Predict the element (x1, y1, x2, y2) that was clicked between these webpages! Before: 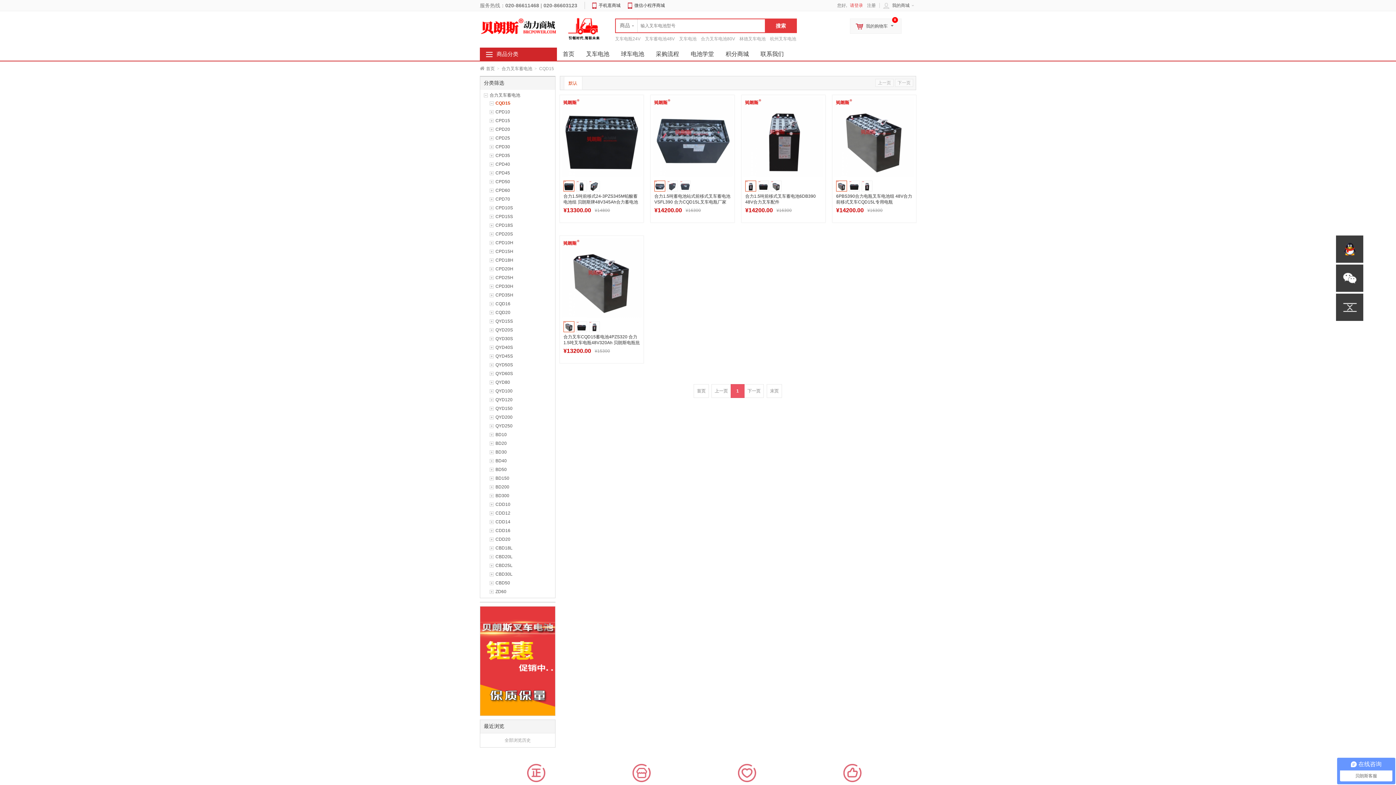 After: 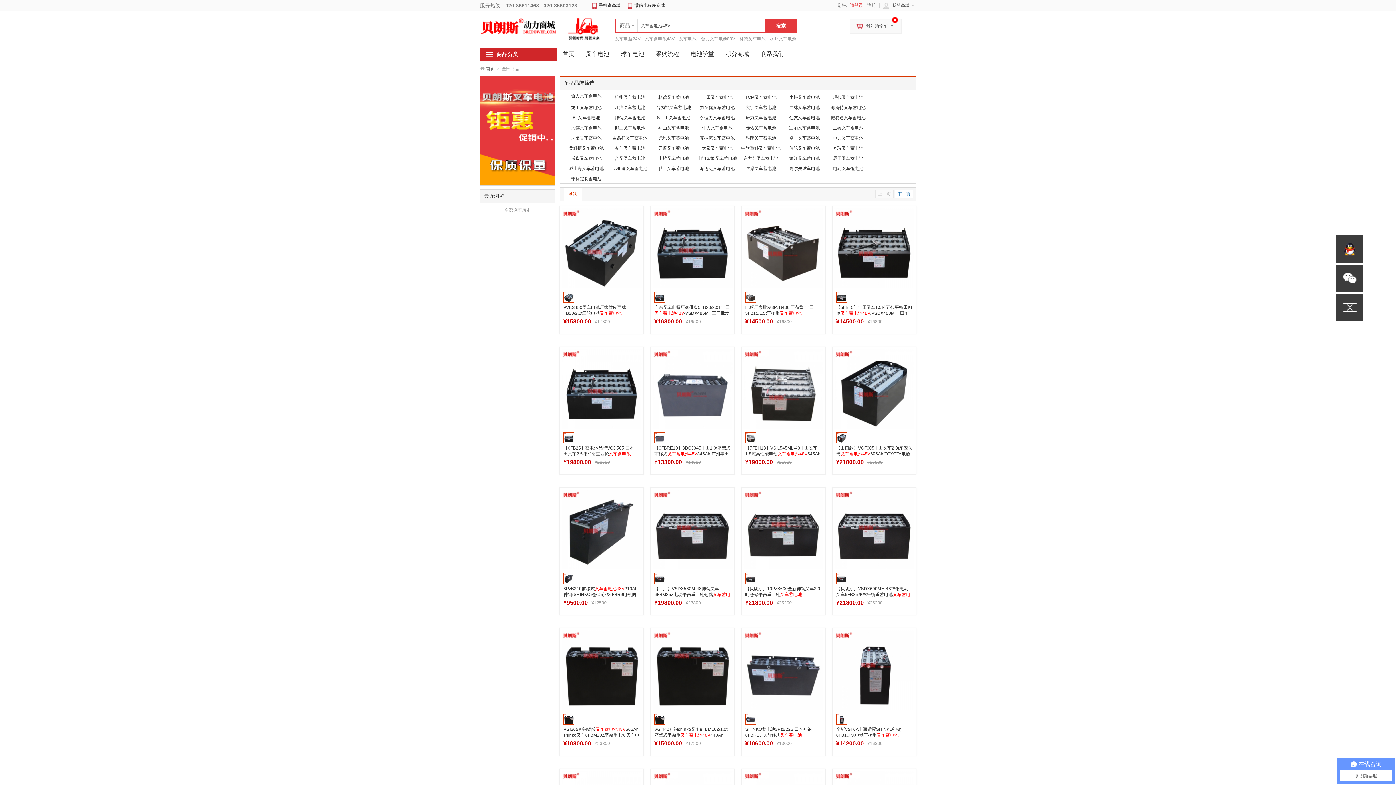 Action: label: 叉车蓄电池48V bbox: (645, 36, 674, 41)